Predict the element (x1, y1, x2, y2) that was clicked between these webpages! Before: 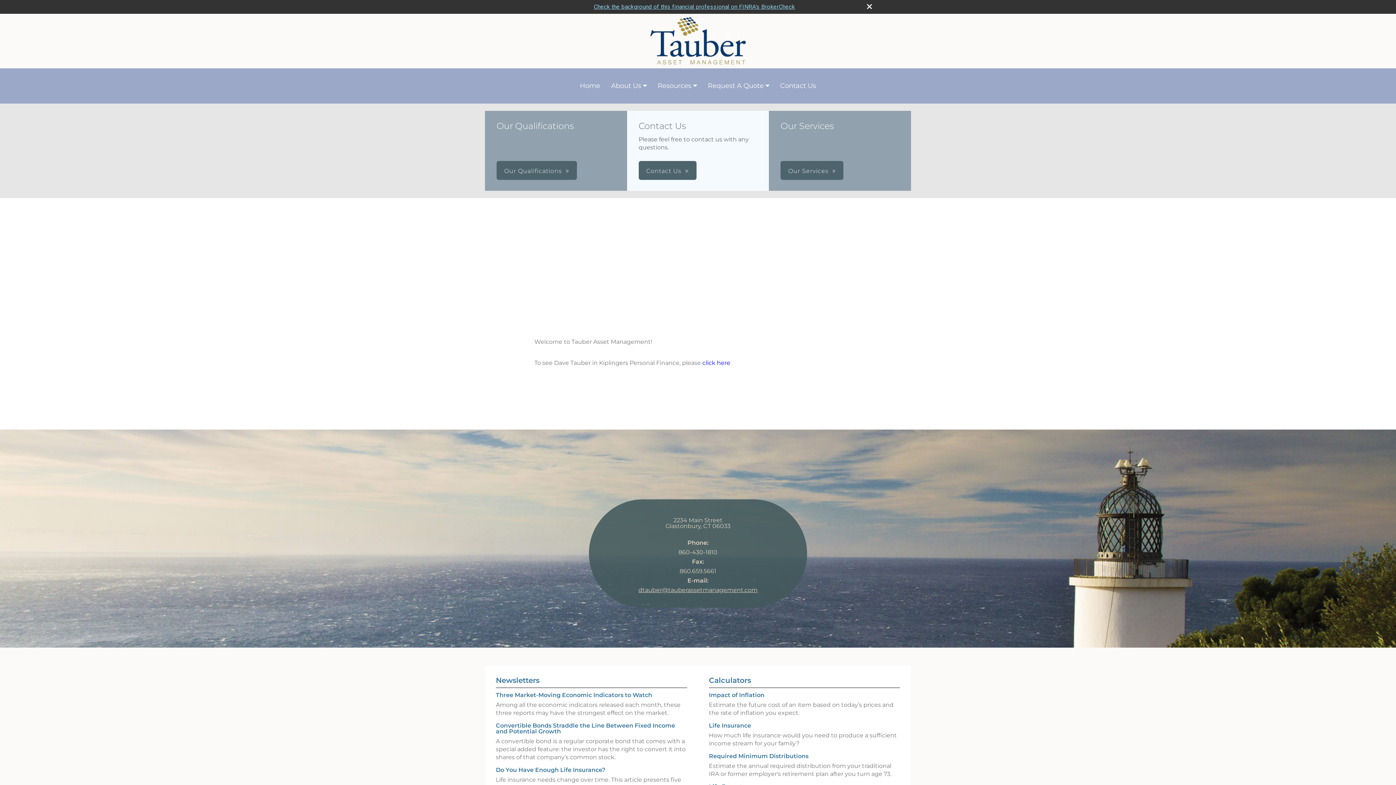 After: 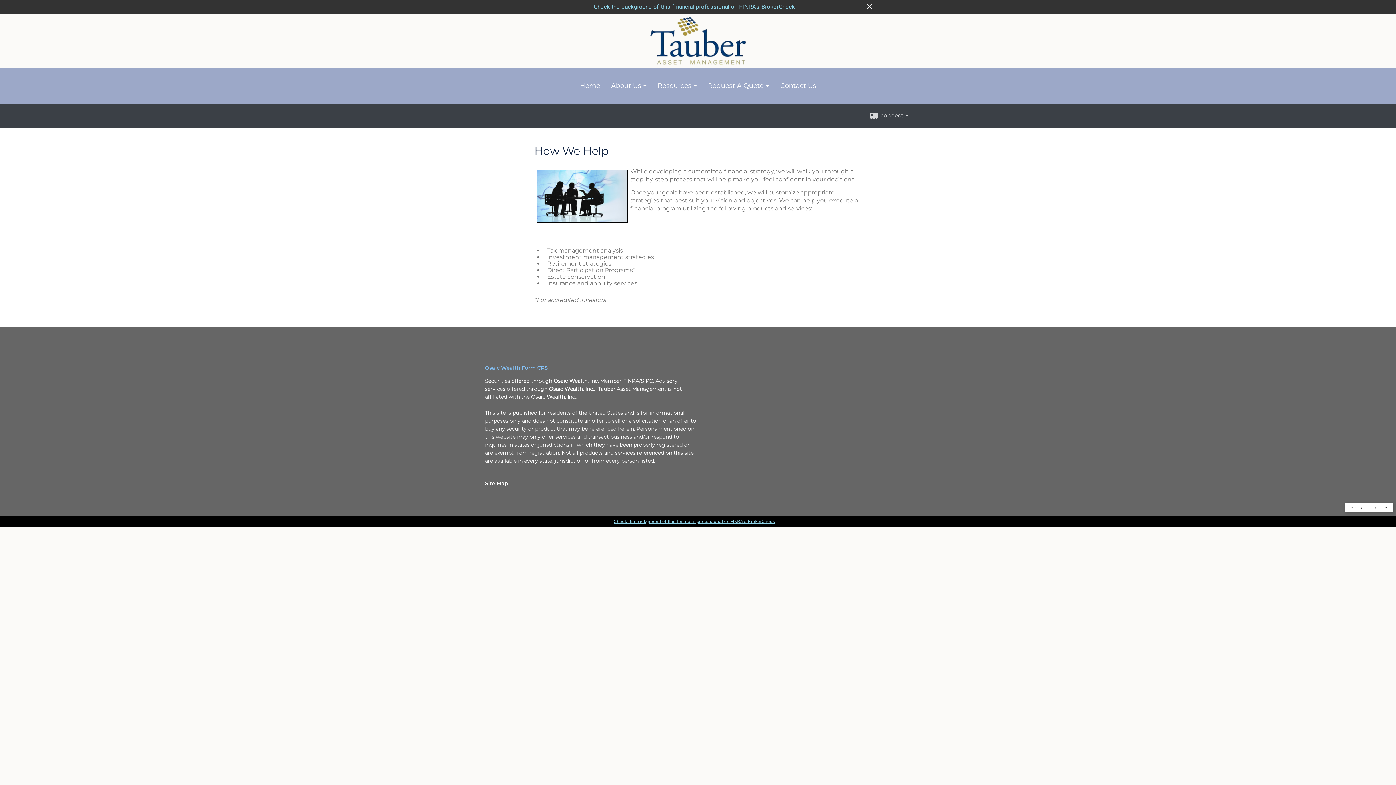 Action: label: Our Services bbox: (780, 161, 843, 180)